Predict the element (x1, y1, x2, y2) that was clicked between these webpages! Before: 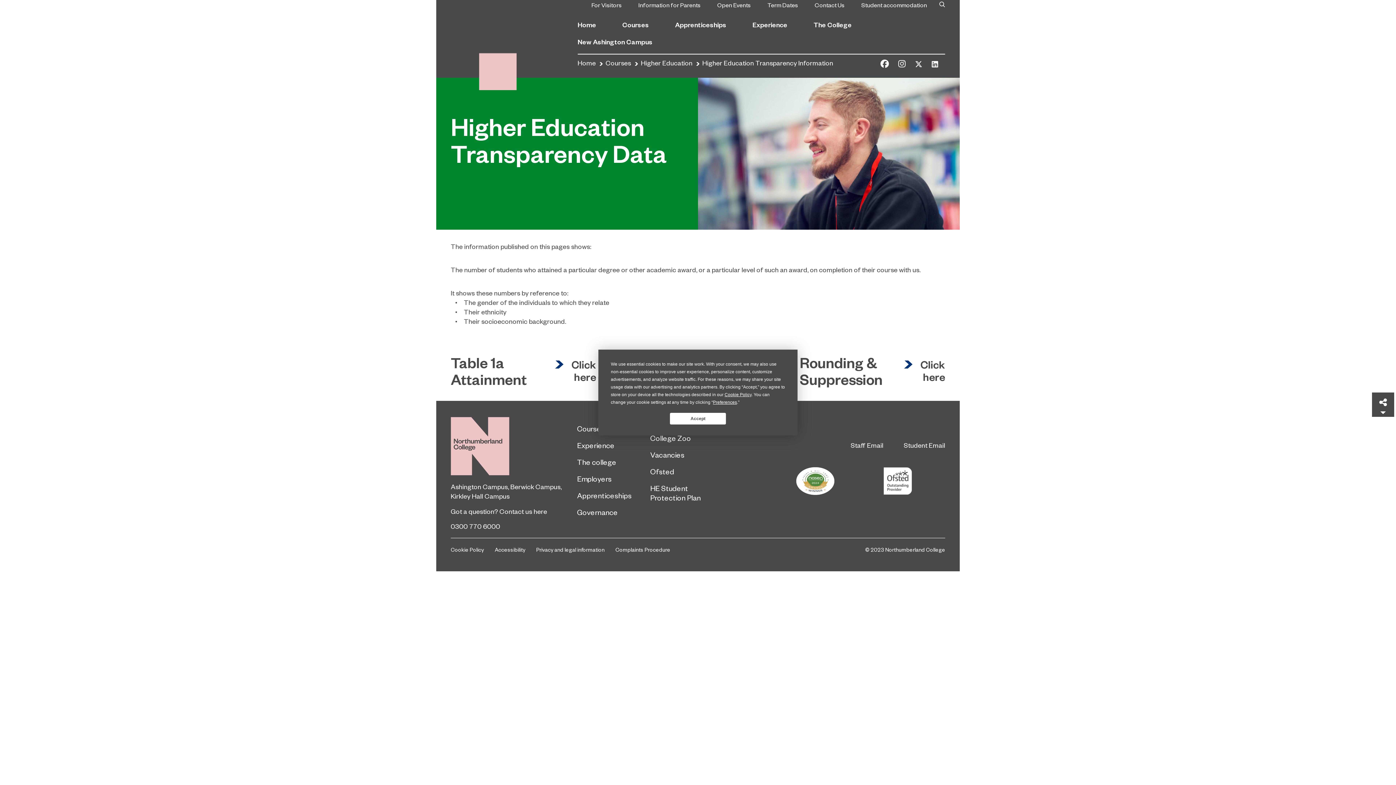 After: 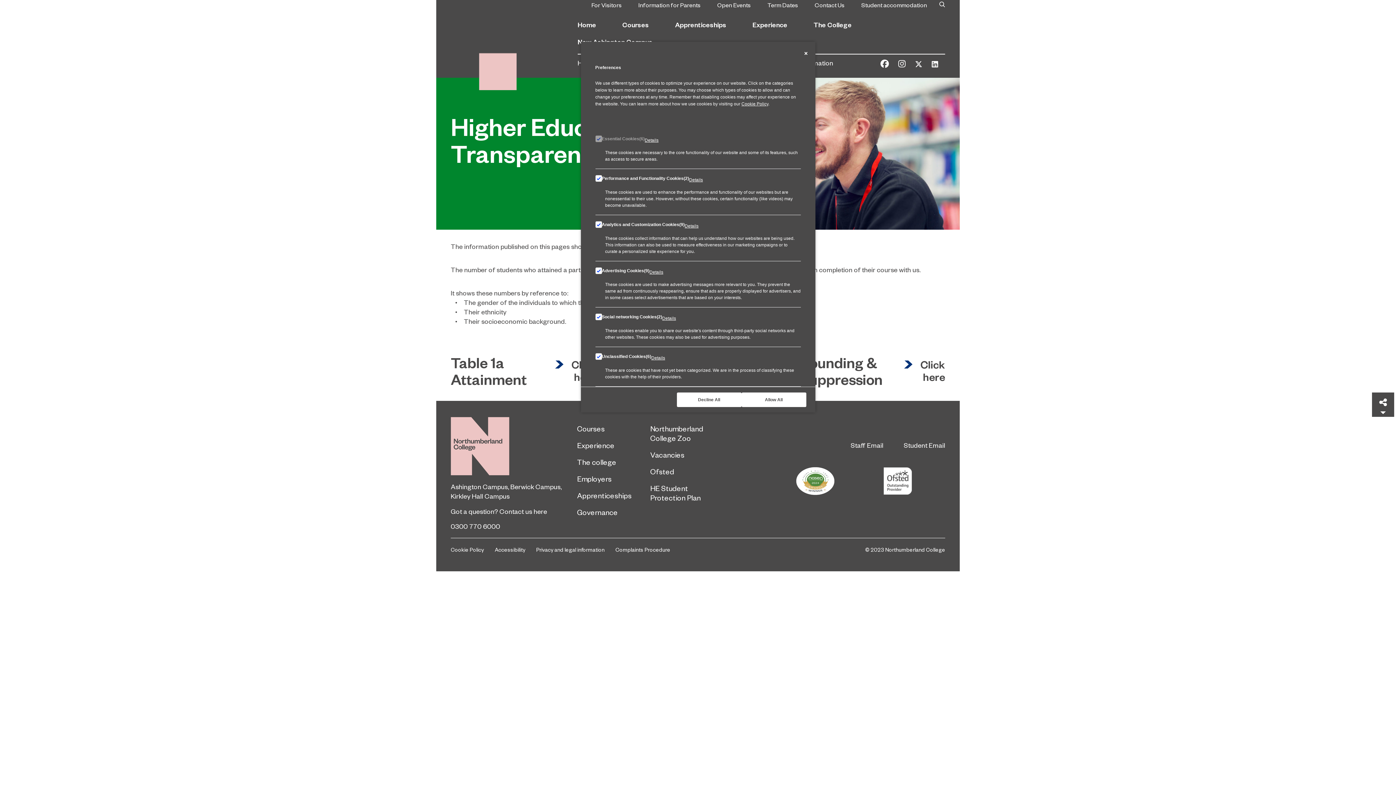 Action: label: Preferences bbox: (713, 400, 737, 405)